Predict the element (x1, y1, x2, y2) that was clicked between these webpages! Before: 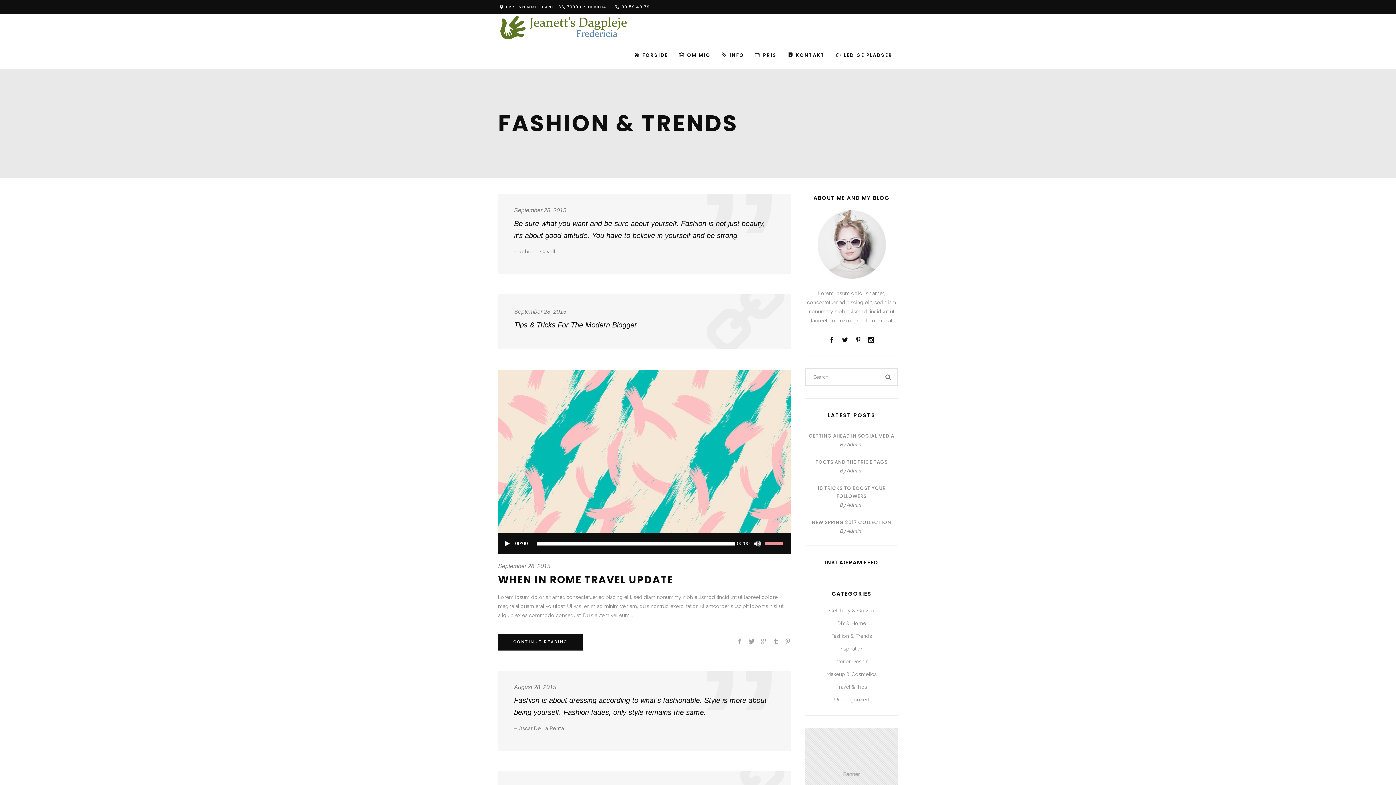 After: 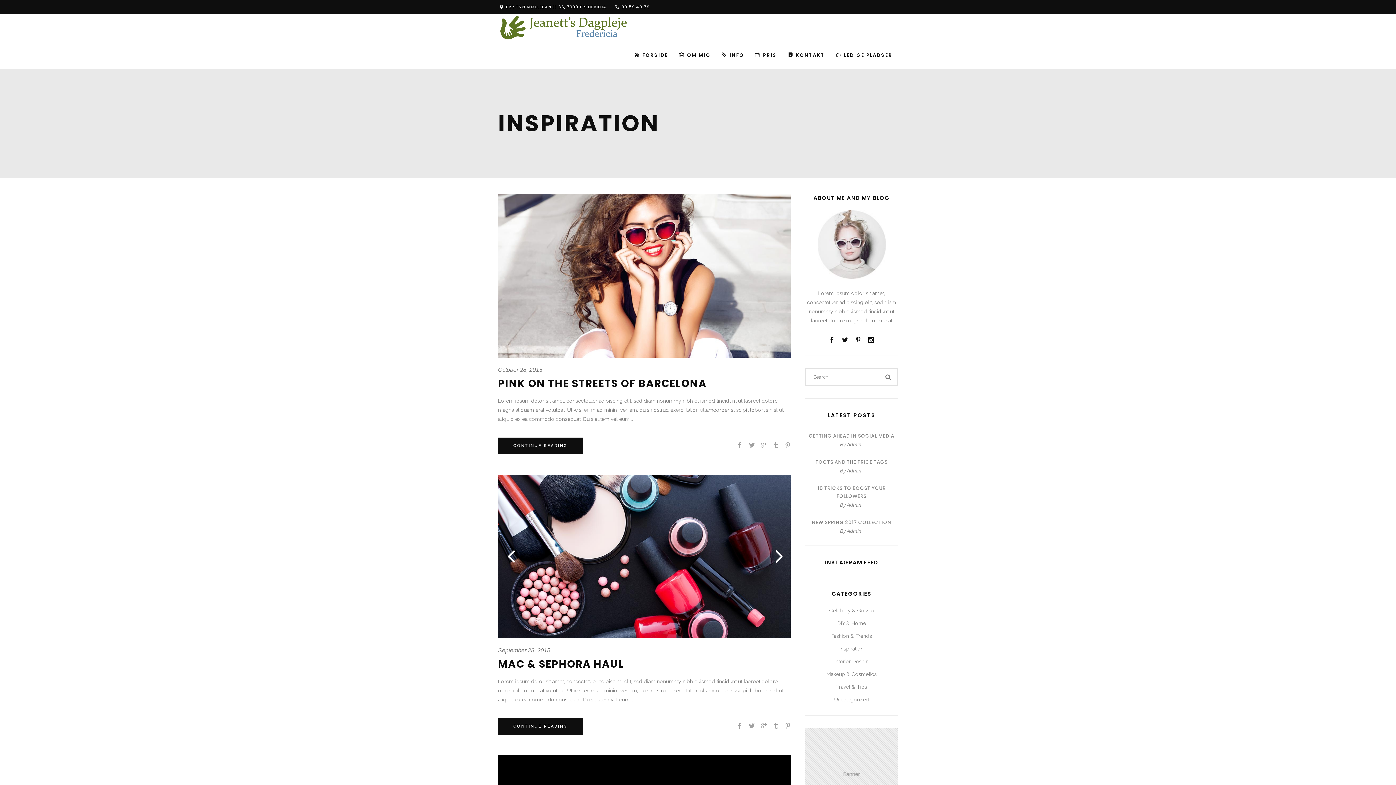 Action: label: Inspiration bbox: (839, 646, 863, 652)